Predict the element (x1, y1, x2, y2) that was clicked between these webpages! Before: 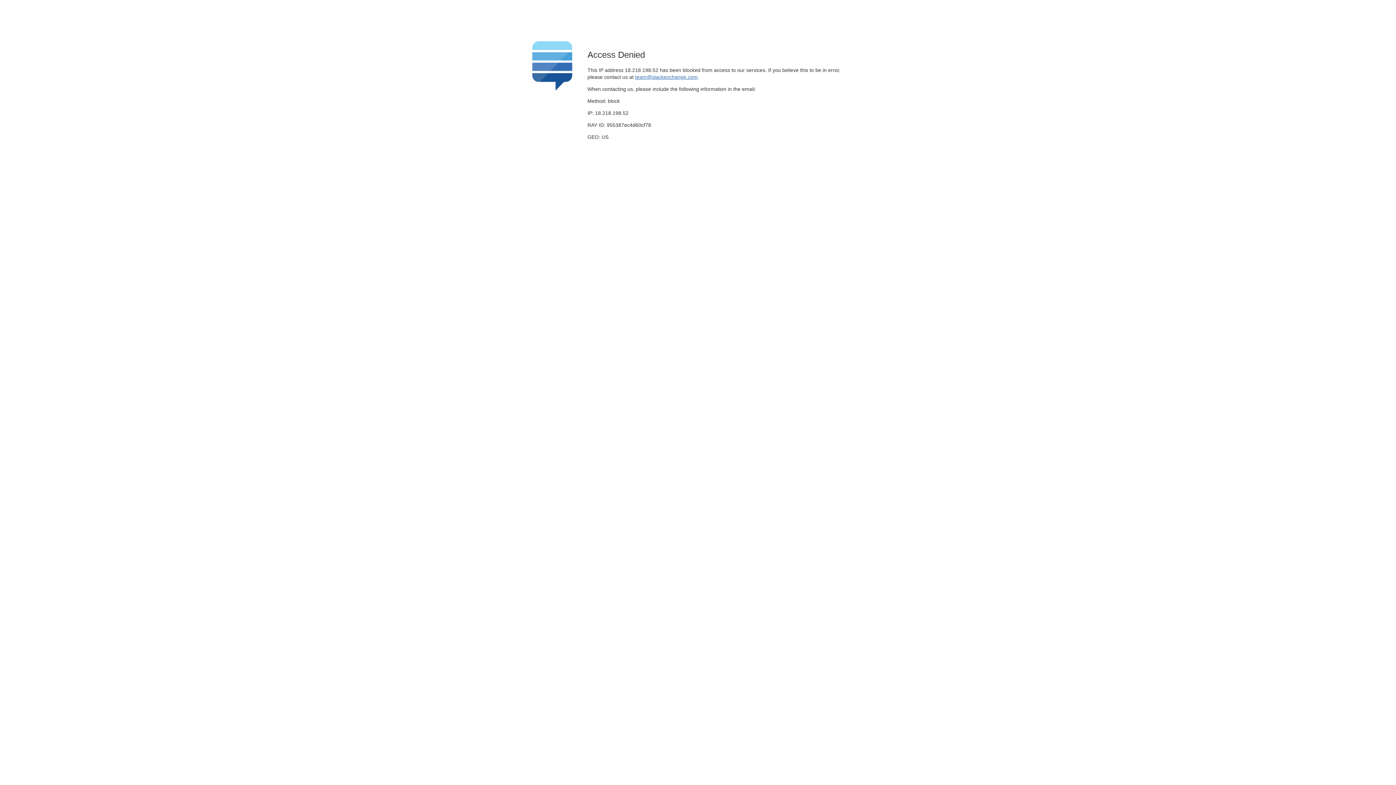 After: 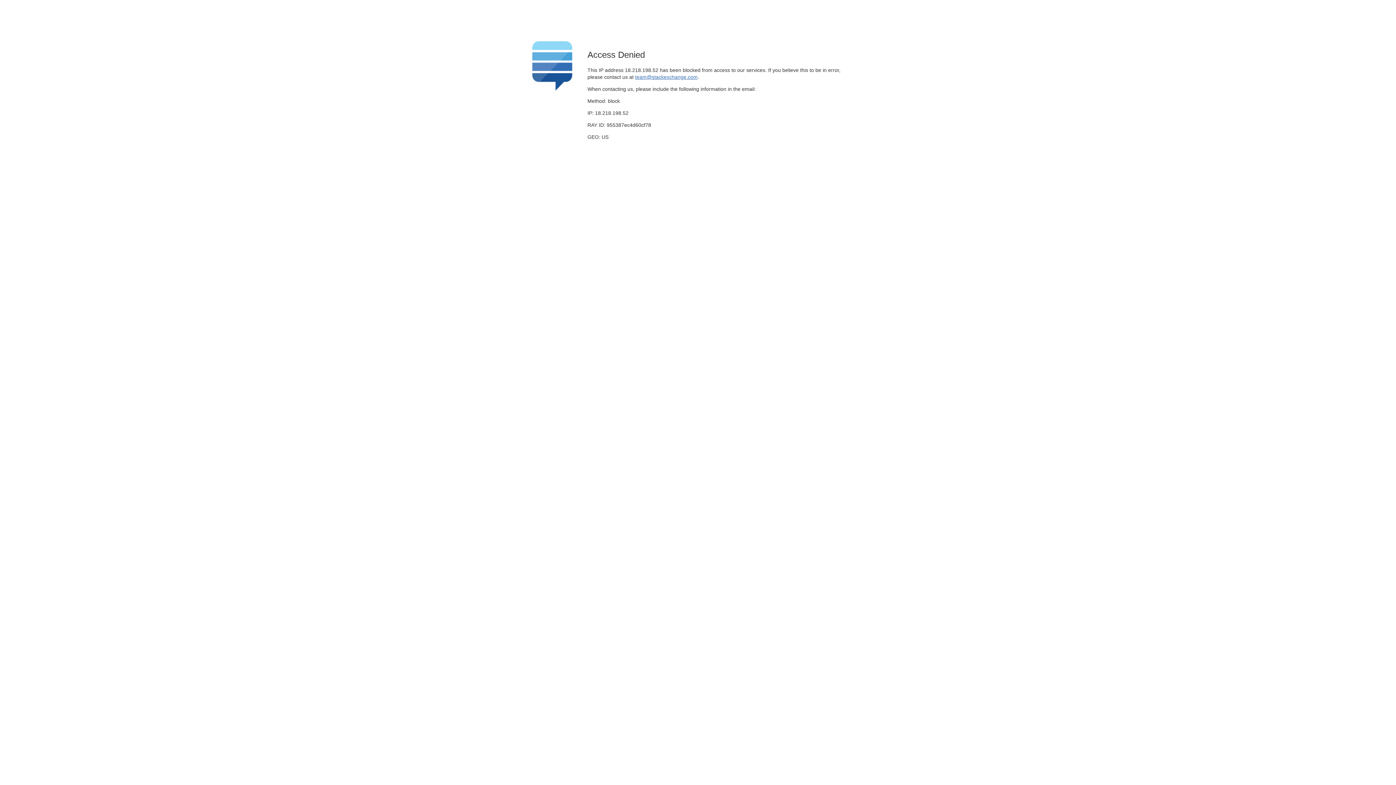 Action: label: team@stackexchange.com bbox: (635, 74, 697, 79)